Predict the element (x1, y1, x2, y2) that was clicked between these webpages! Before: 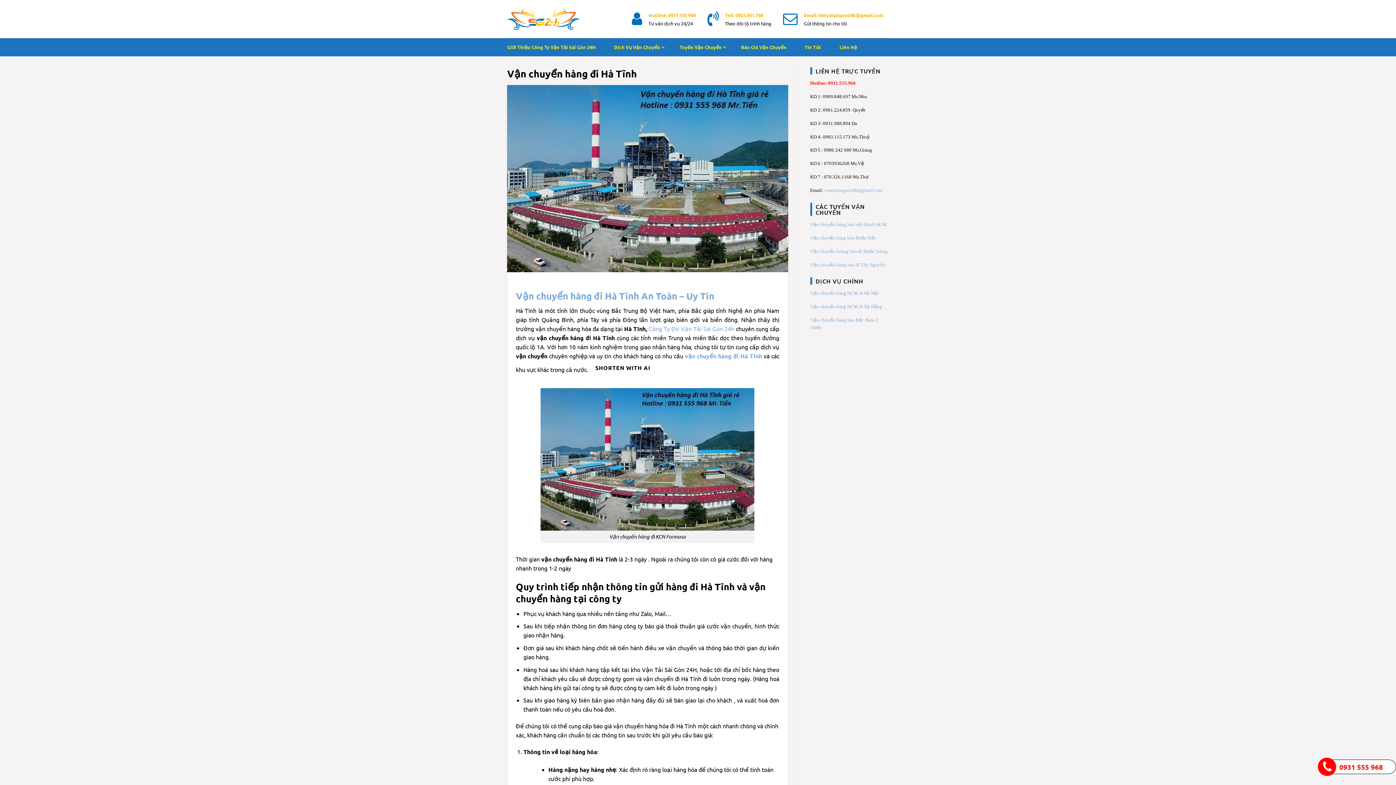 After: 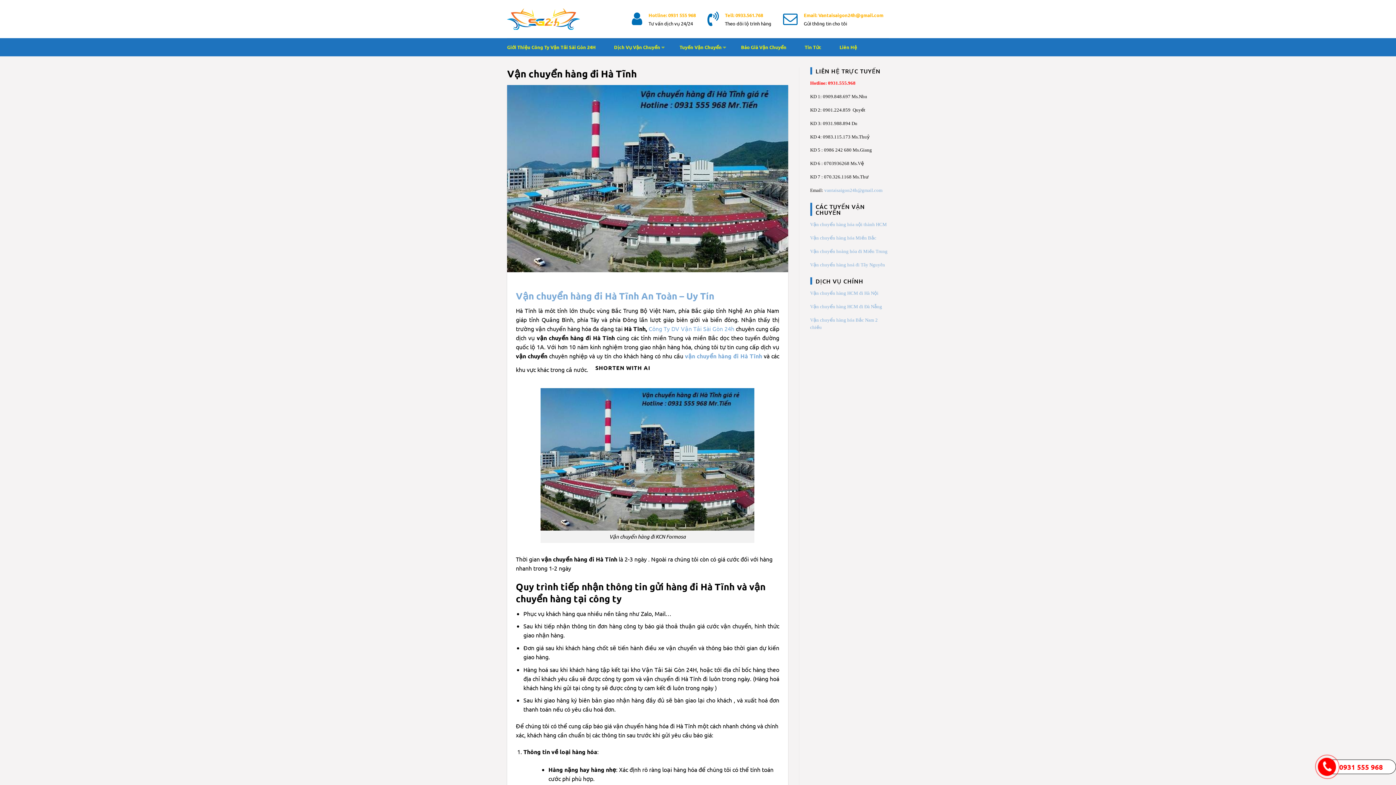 Action: label: Hotline: 0931 555 968
Tư vấn dịch vụ 24/24 bbox: (631, 10, 696, 27)